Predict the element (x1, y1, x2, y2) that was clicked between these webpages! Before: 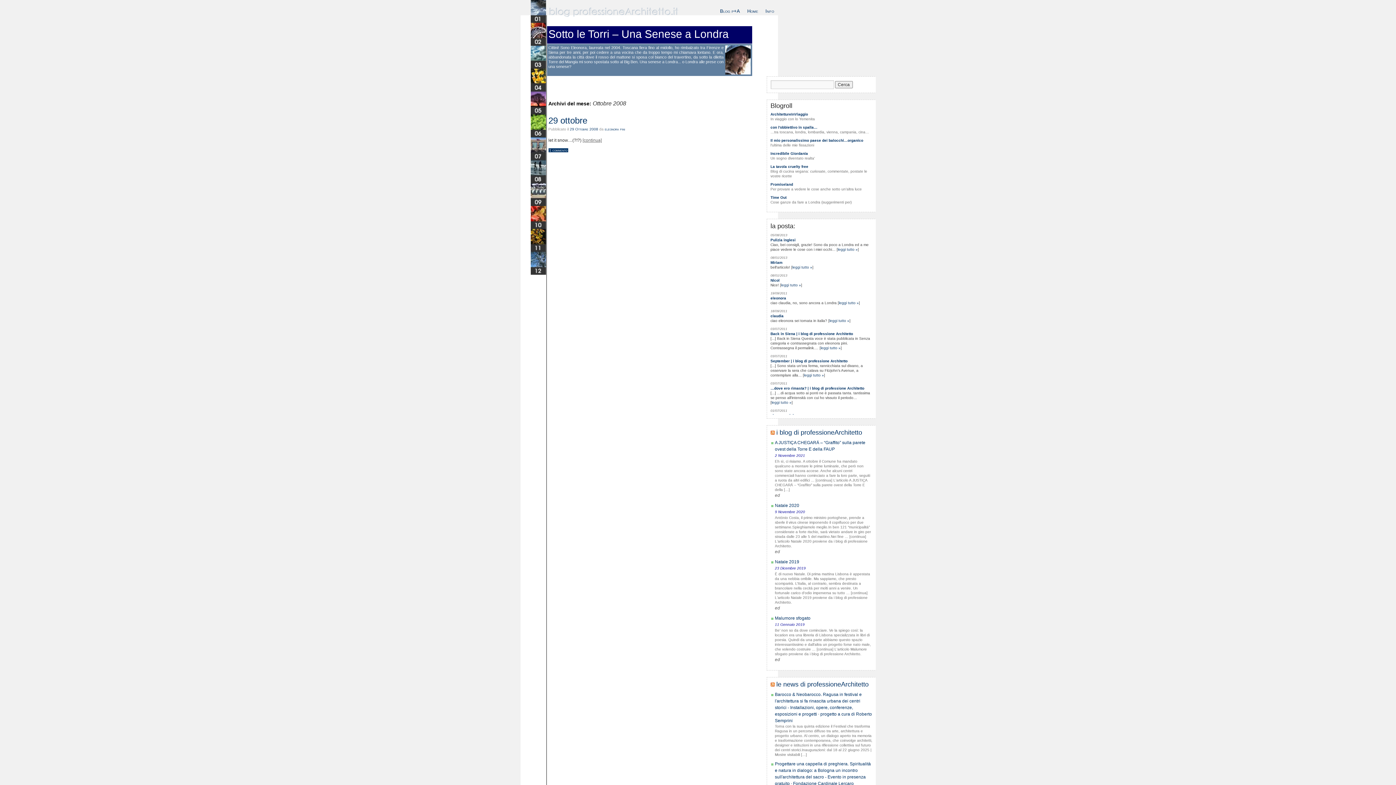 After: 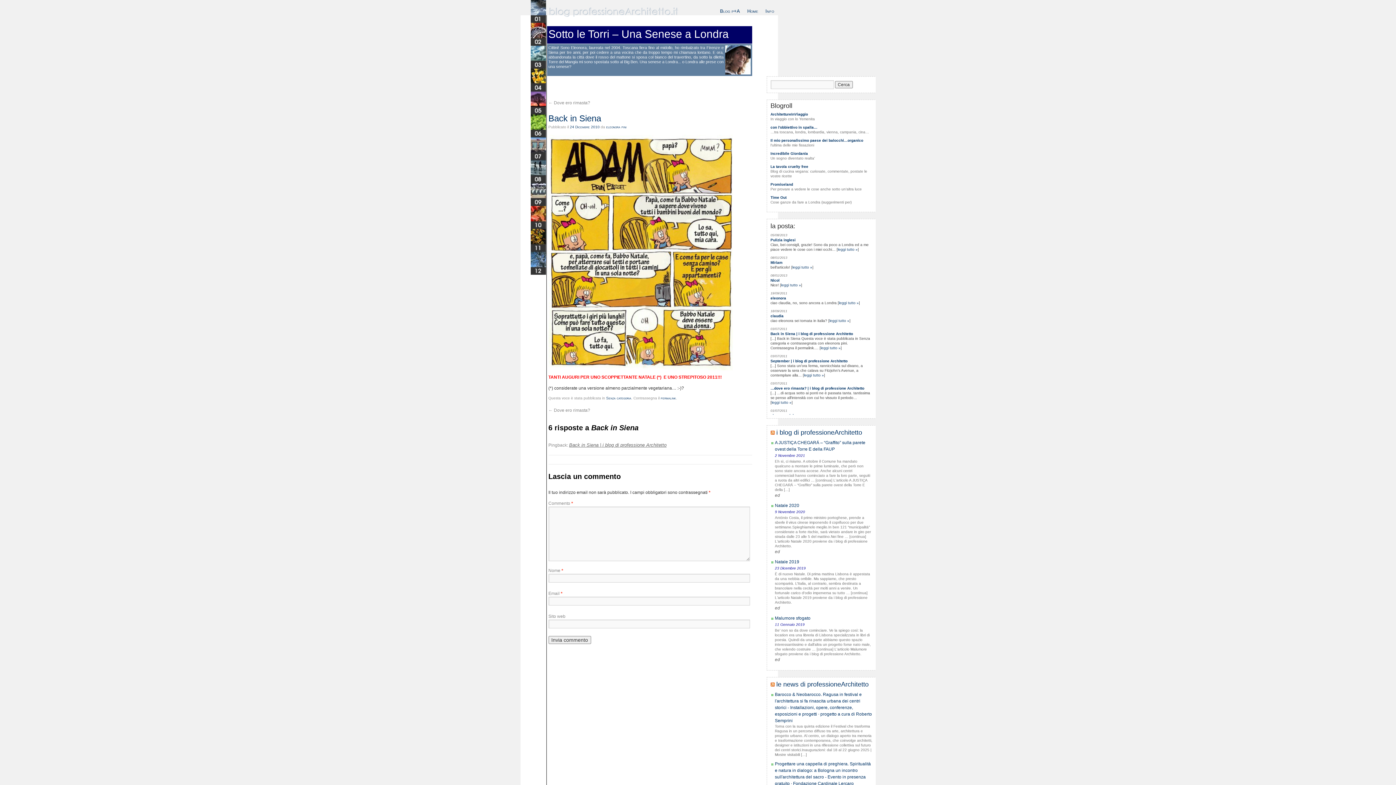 Action: bbox: (792, 265, 812, 269) label: leggi tutto »